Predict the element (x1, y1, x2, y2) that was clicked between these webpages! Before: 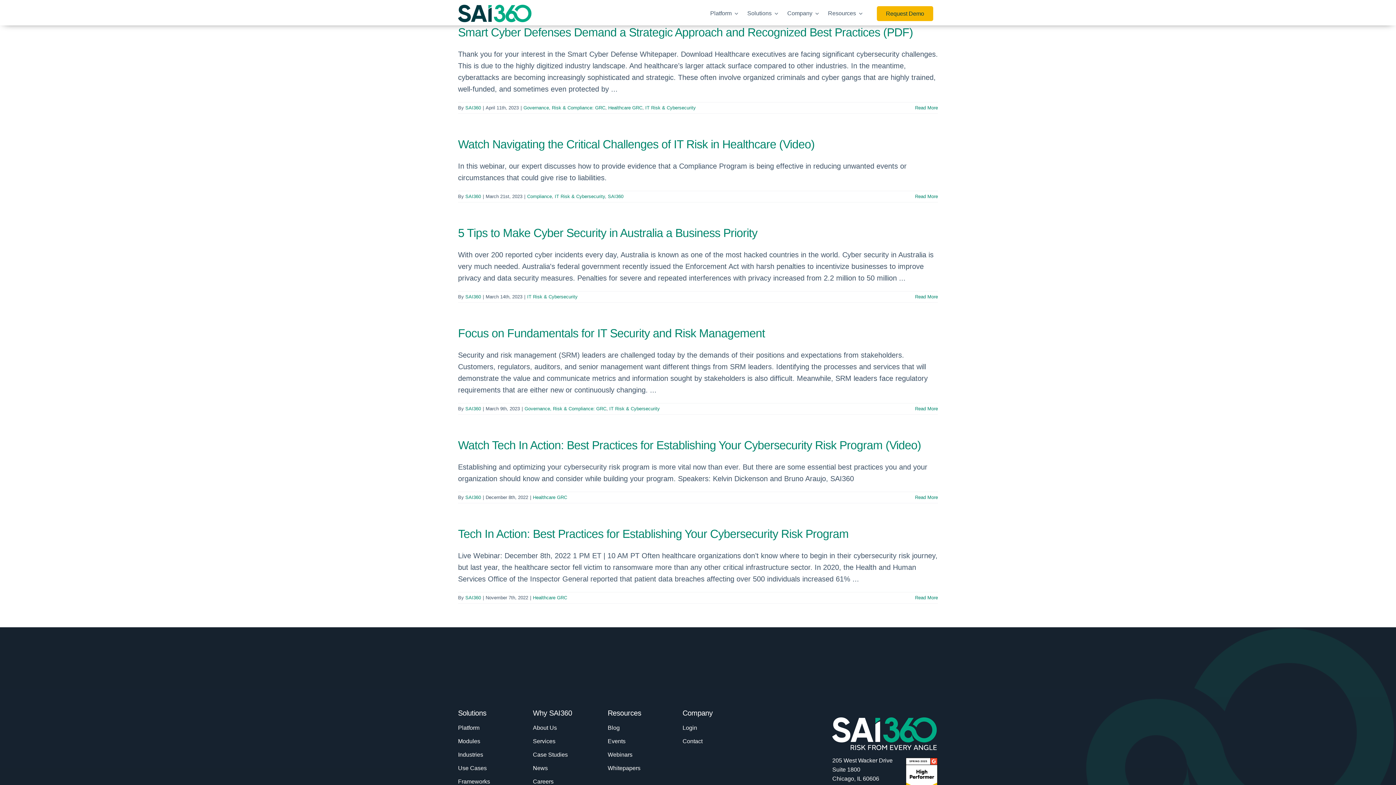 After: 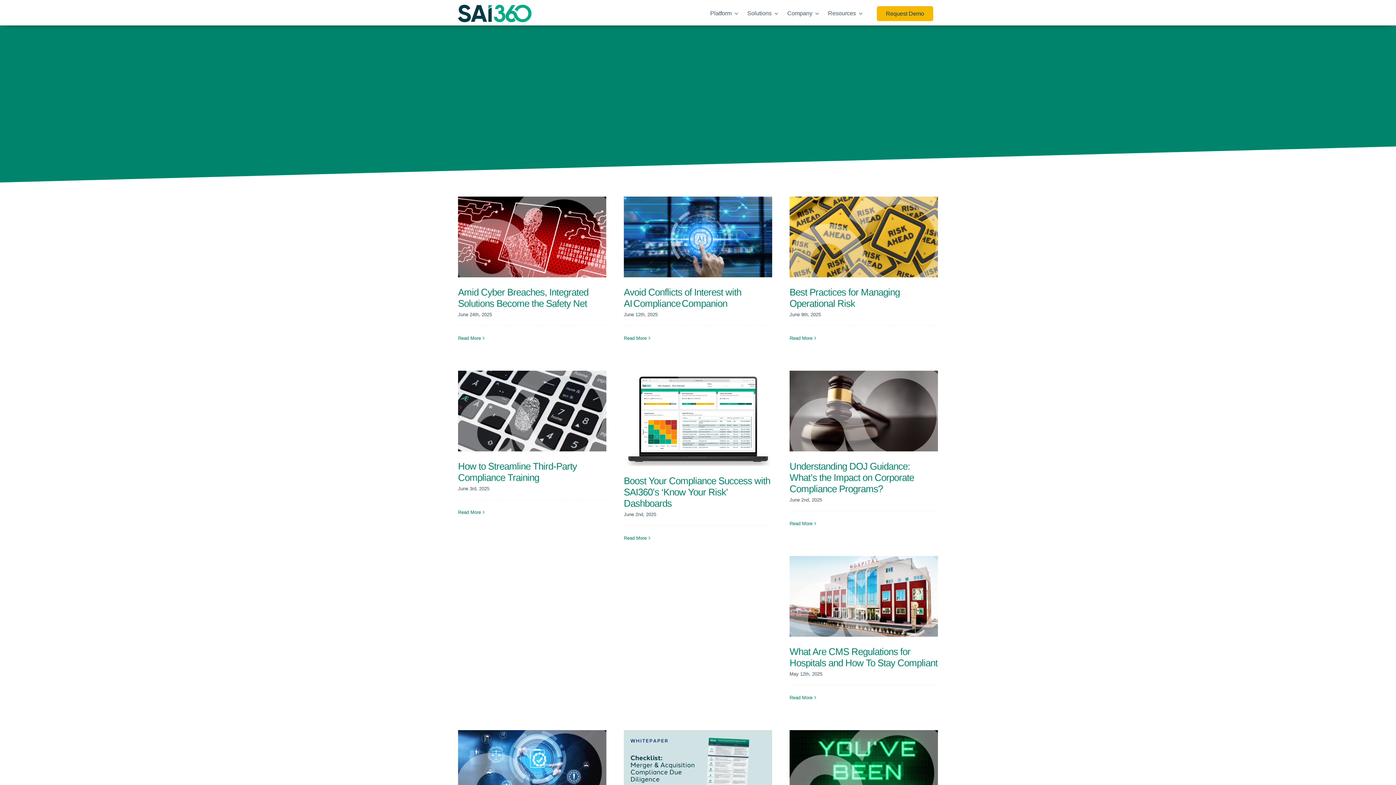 Action: label: More on Tech In Action: Best Practices for Establishing Your Cybersecurity Risk Program bbox: (915, 595, 938, 600)